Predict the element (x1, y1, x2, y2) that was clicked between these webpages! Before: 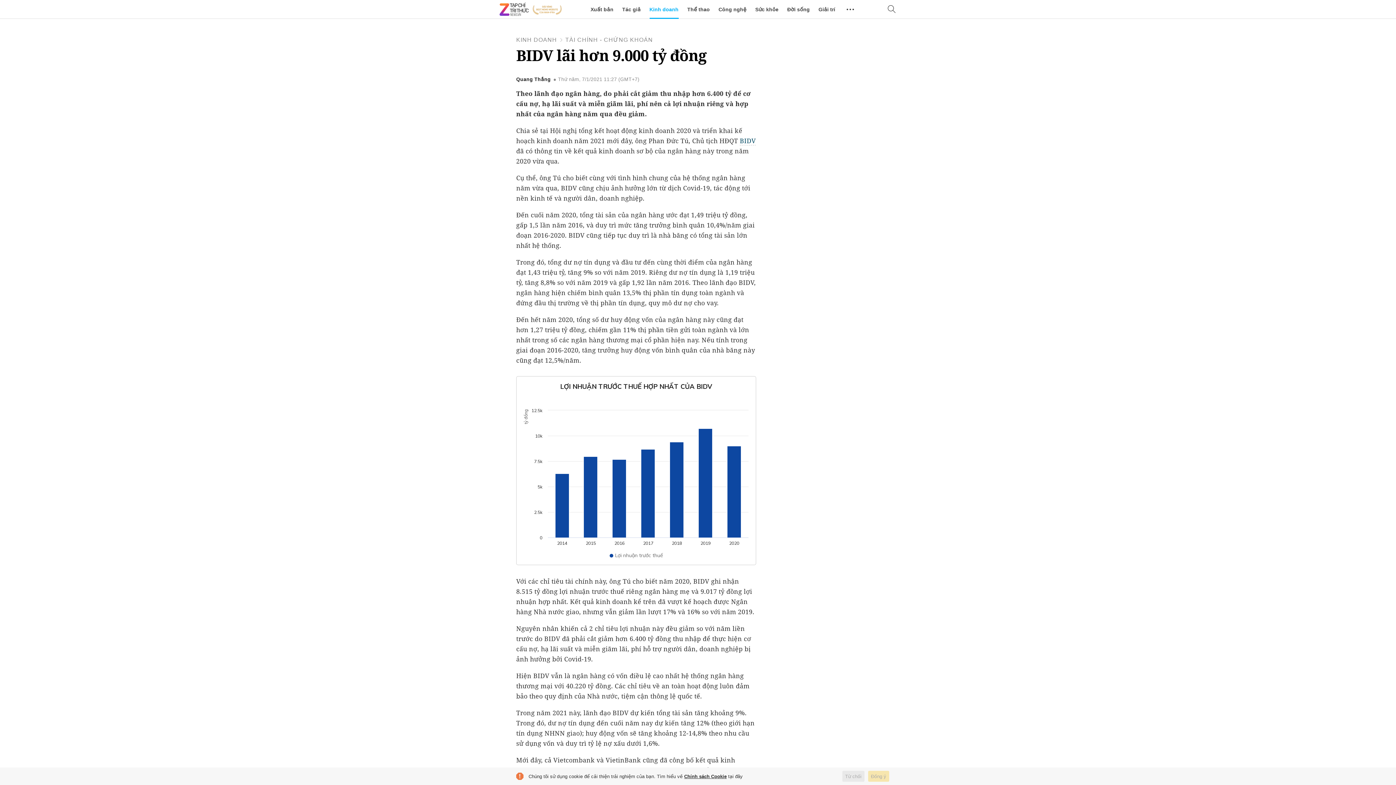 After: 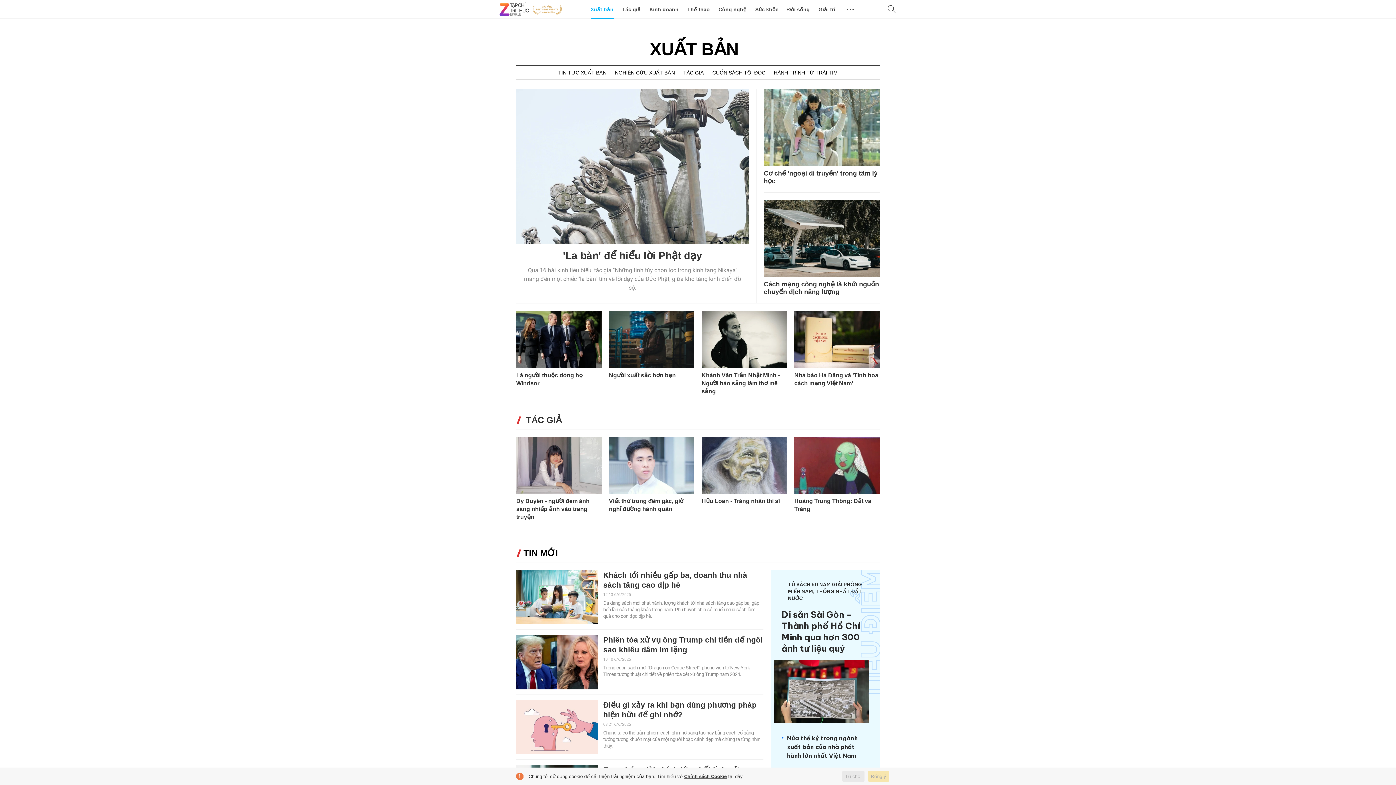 Action: bbox: (590, 0, 613, 18) label: Xuất bản